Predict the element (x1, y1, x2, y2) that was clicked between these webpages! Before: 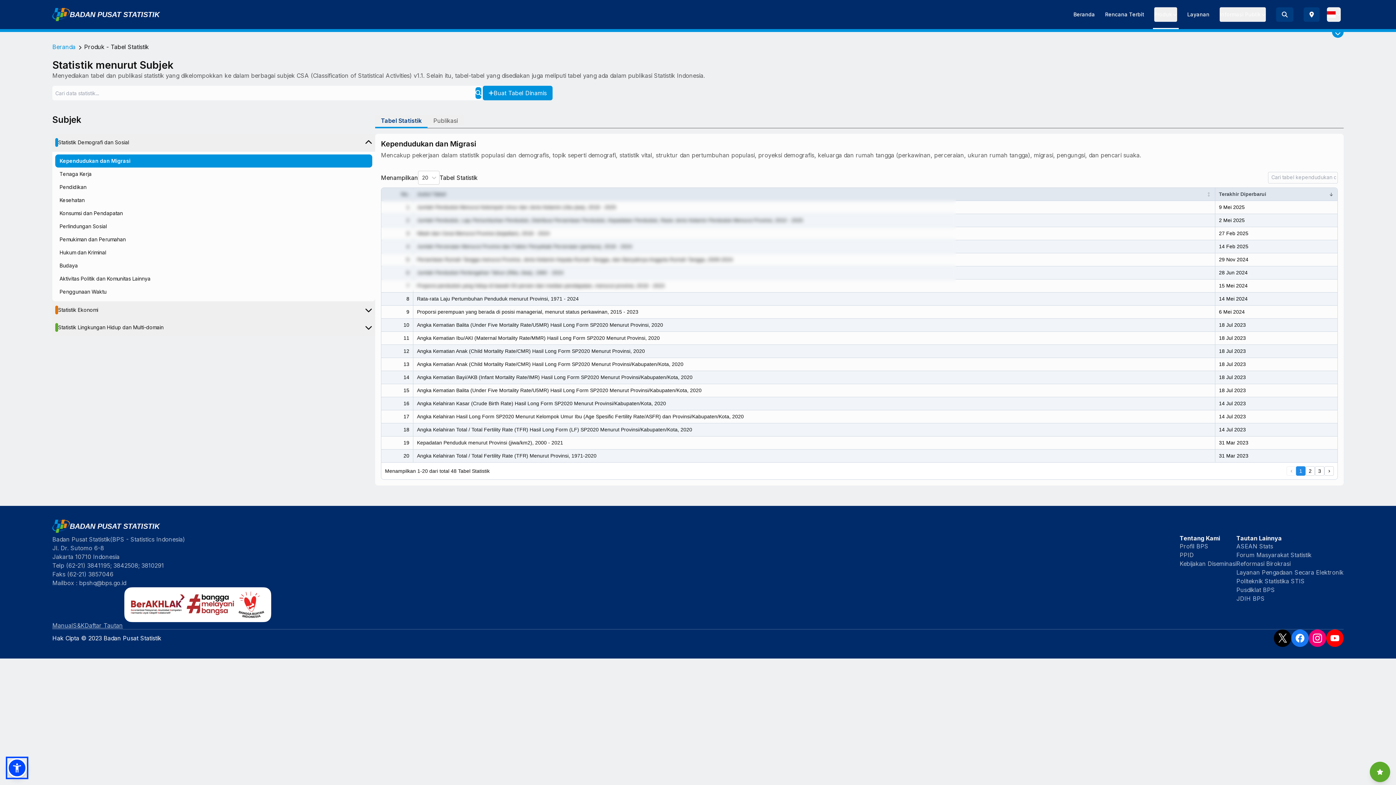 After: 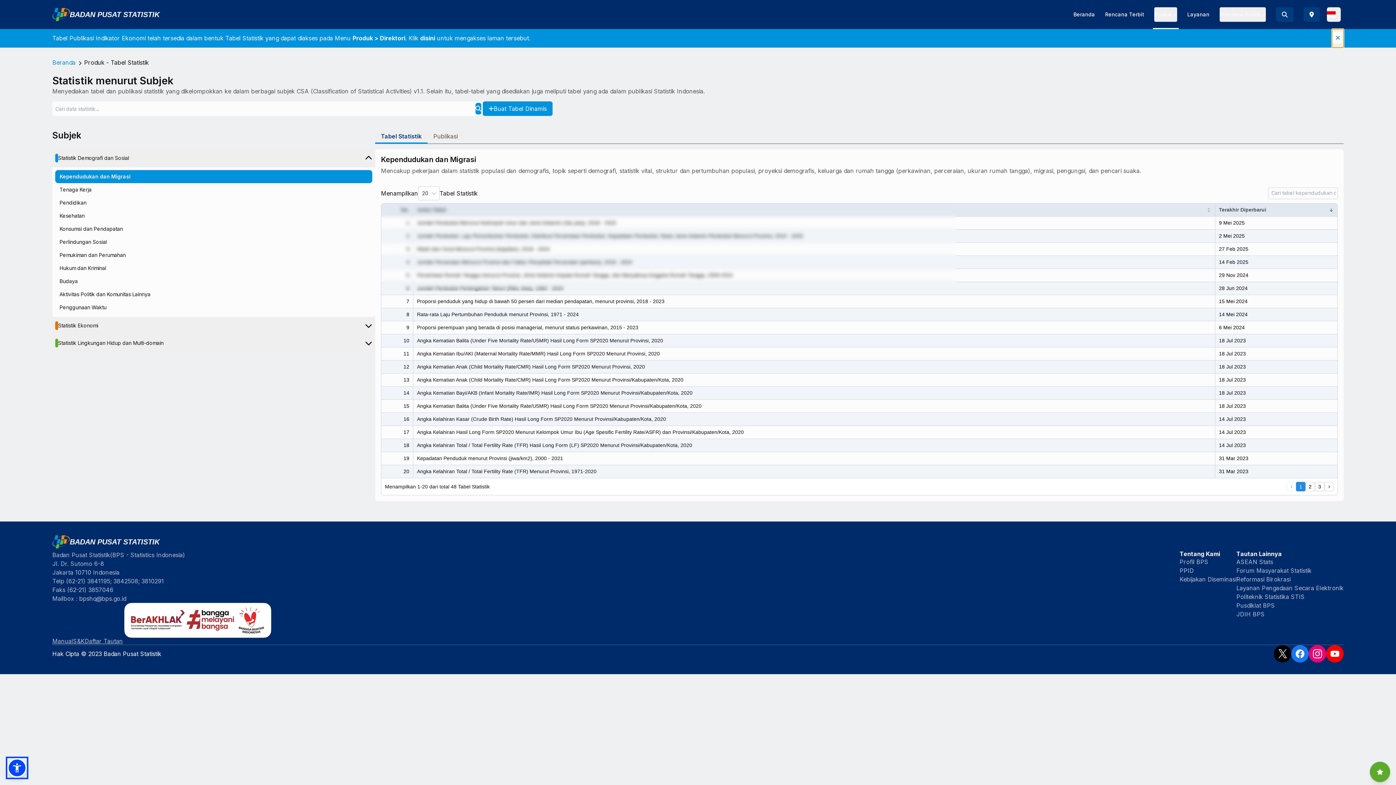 Action: bbox: (1332, 29, 1344, 32)